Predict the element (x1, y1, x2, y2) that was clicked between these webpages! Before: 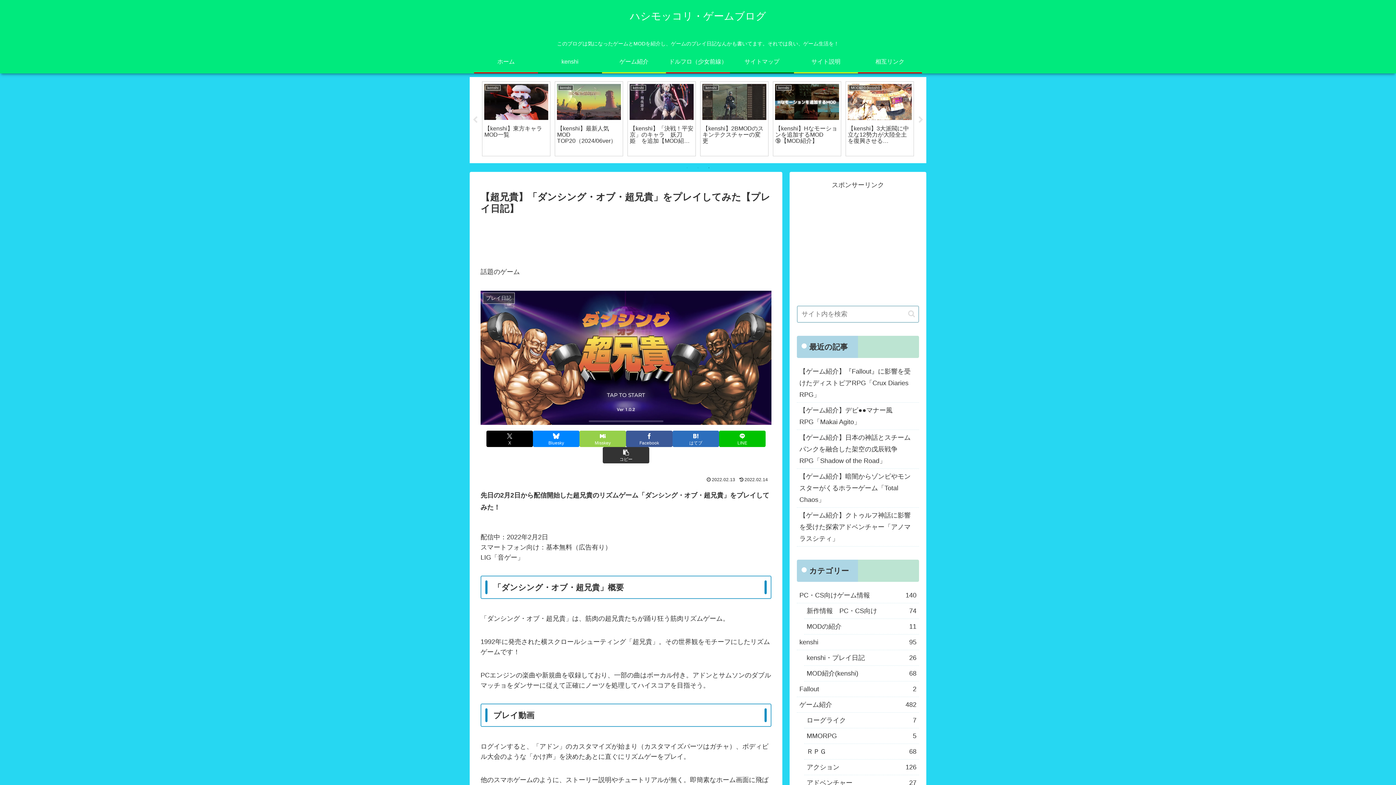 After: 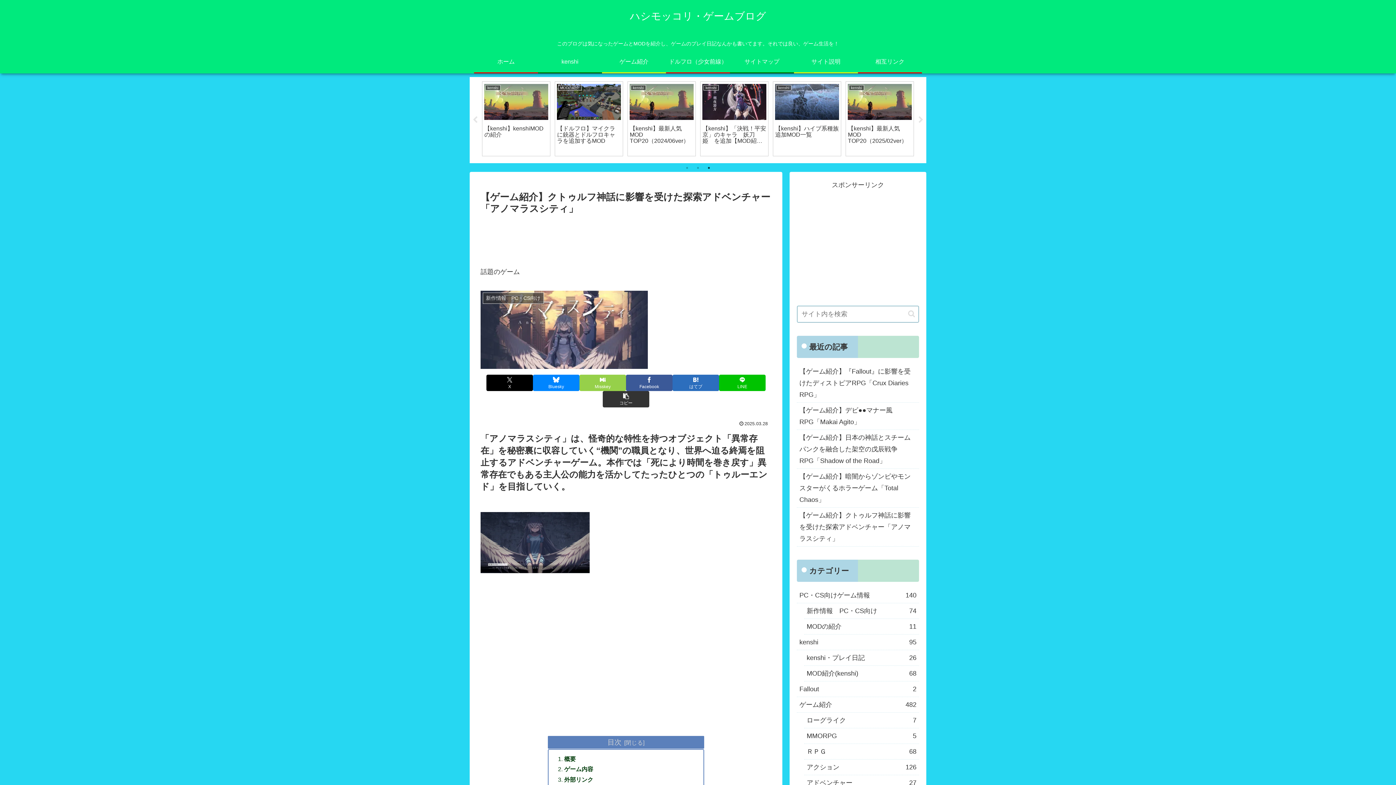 Action: label: 【ゲーム紹介】クトゥルフ神話に影響を受けた探索アドベンチャー「アノマラスシティ」 bbox: (797, 507, 919, 546)